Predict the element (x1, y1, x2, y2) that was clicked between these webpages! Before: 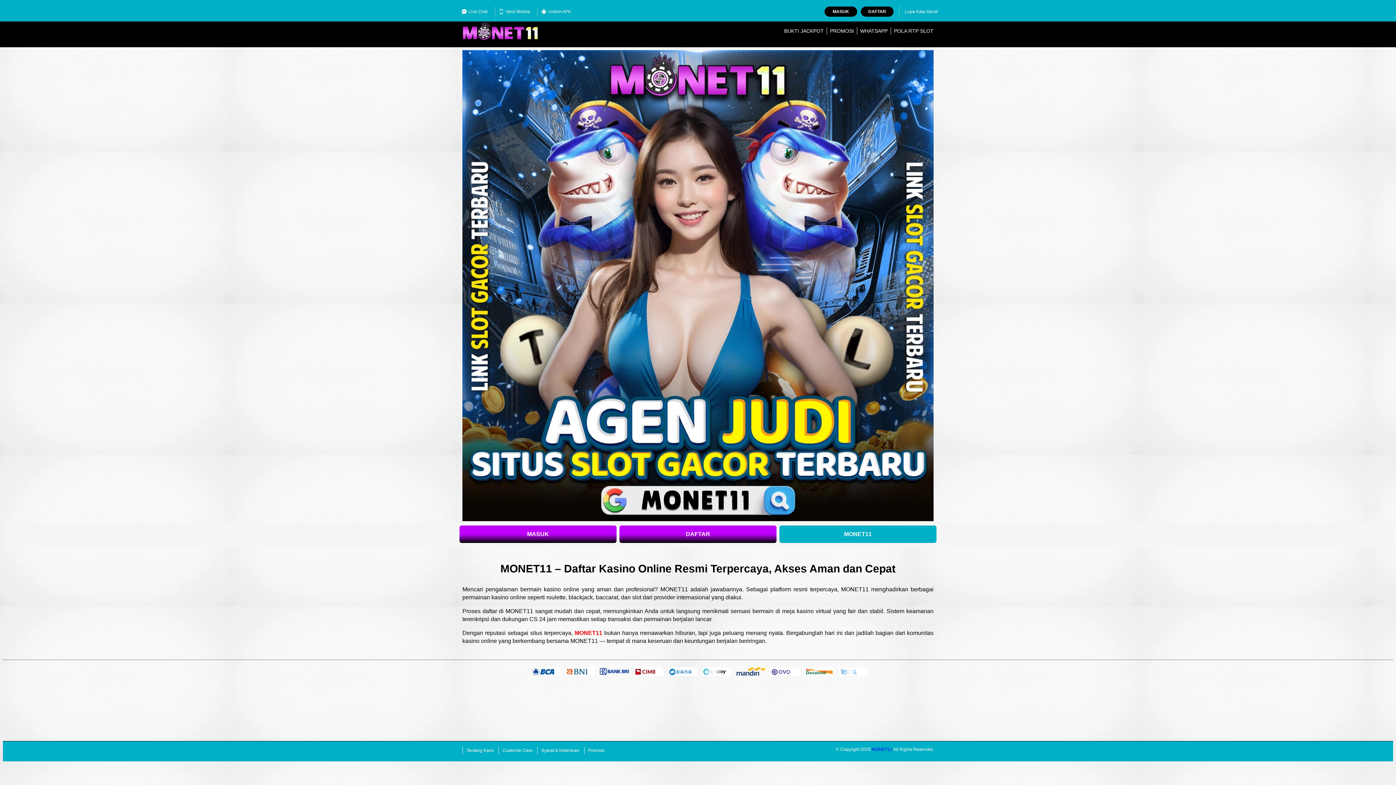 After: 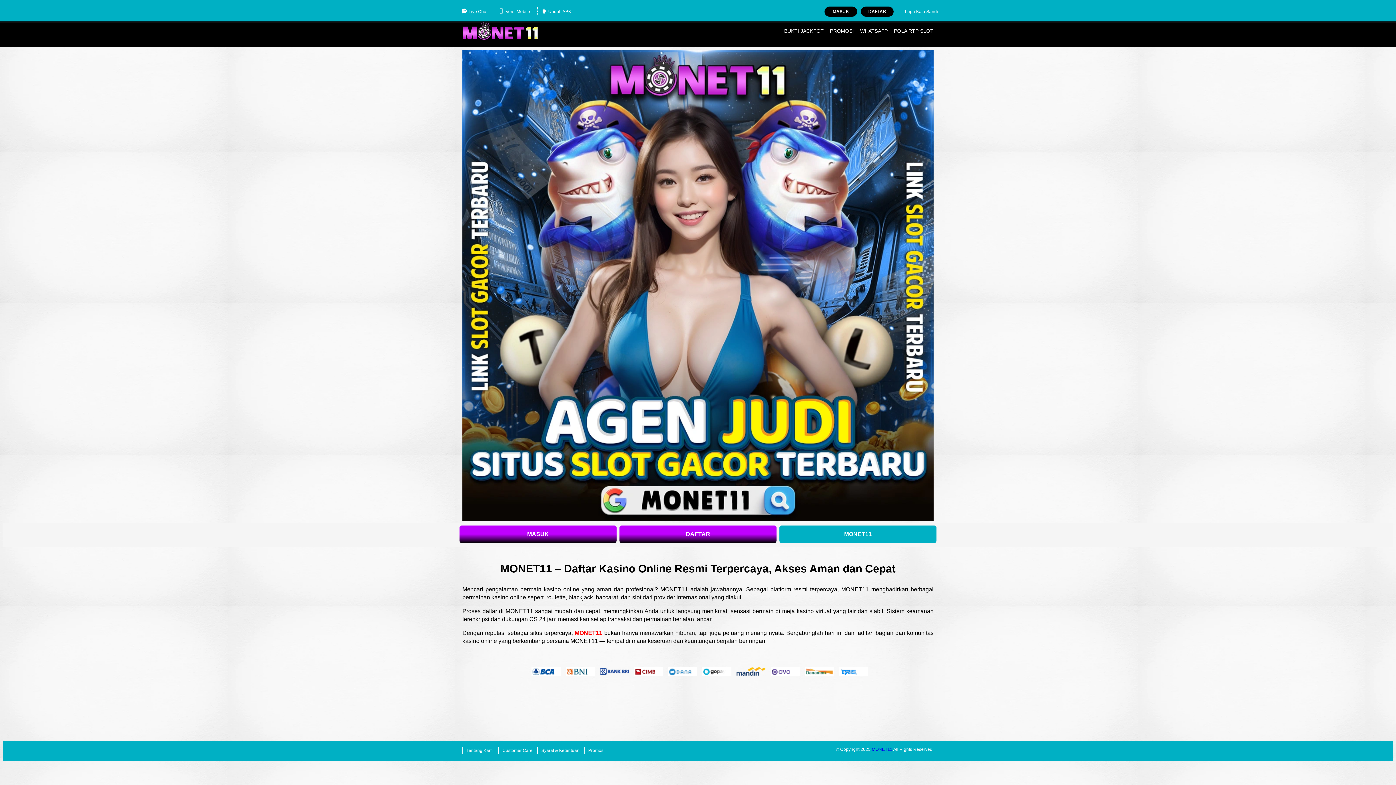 Action: label: Lupa Kata Sandi bbox: (905, 6, 938, 16)